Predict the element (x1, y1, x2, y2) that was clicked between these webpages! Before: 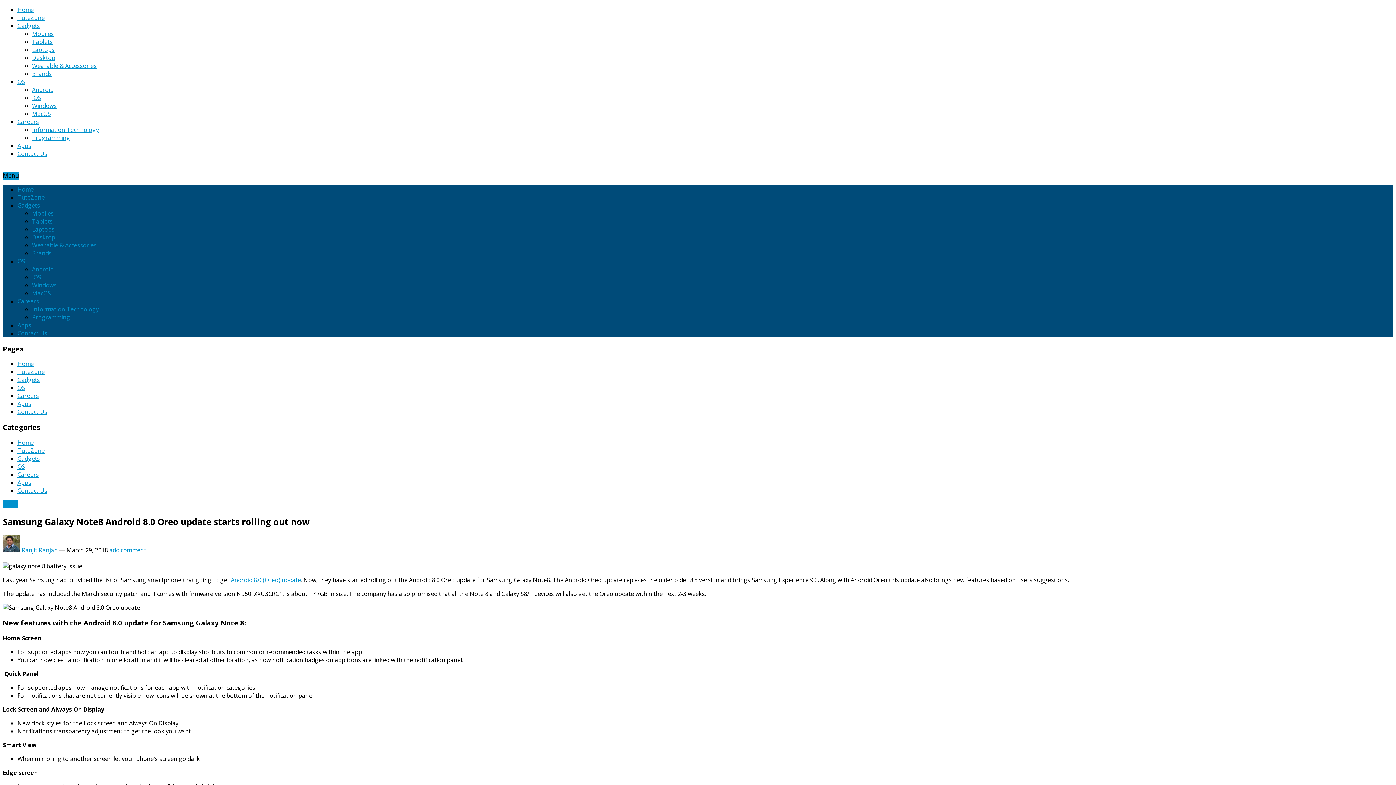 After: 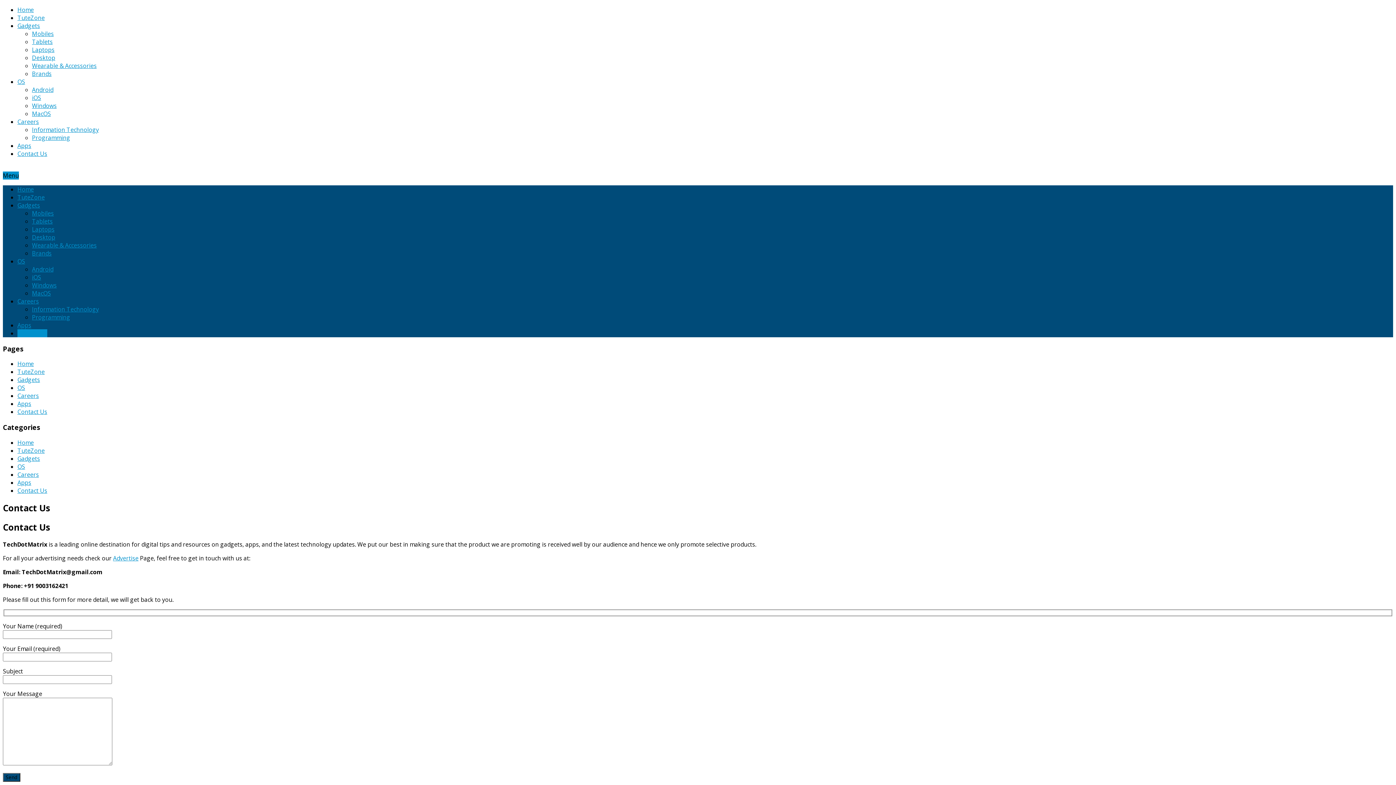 Action: label: Contact Us bbox: (17, 329, 47, 337)